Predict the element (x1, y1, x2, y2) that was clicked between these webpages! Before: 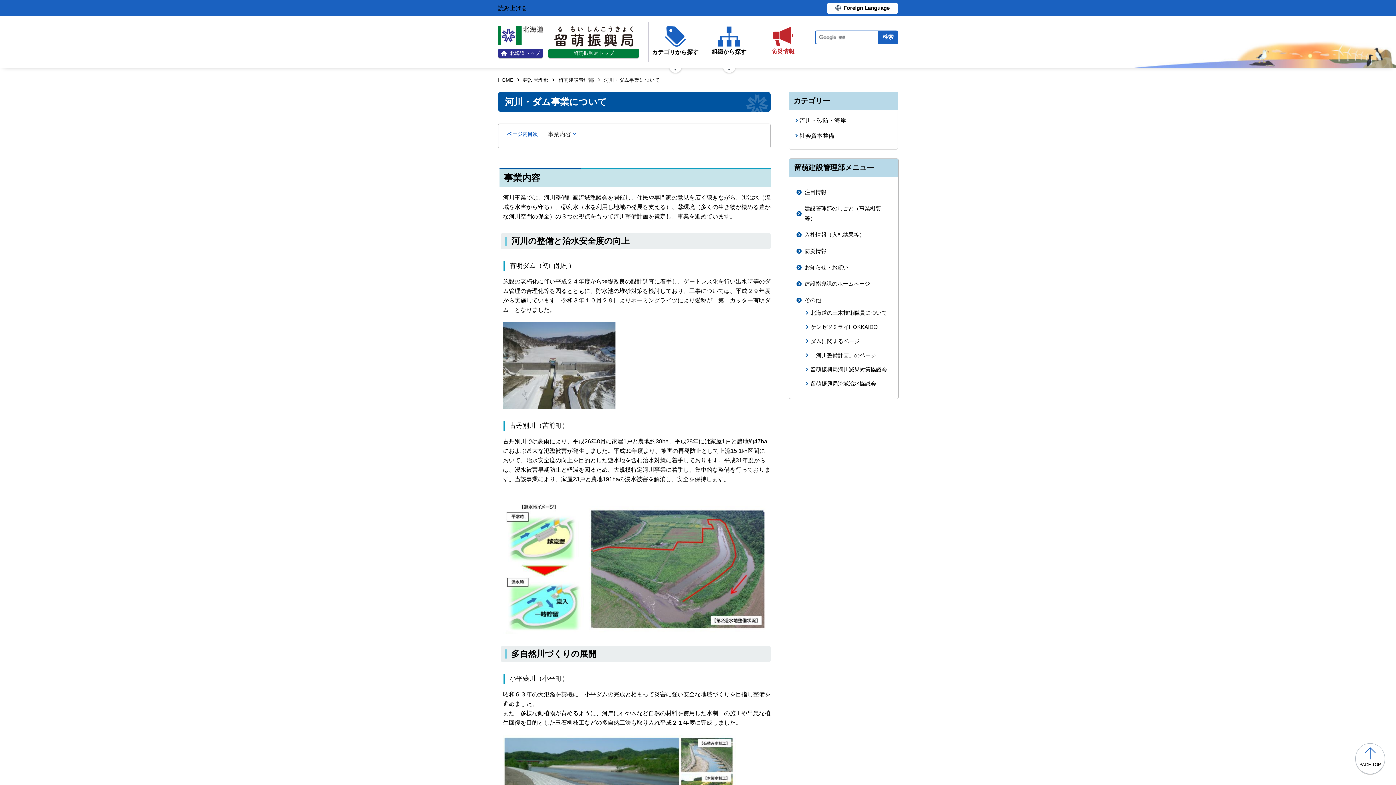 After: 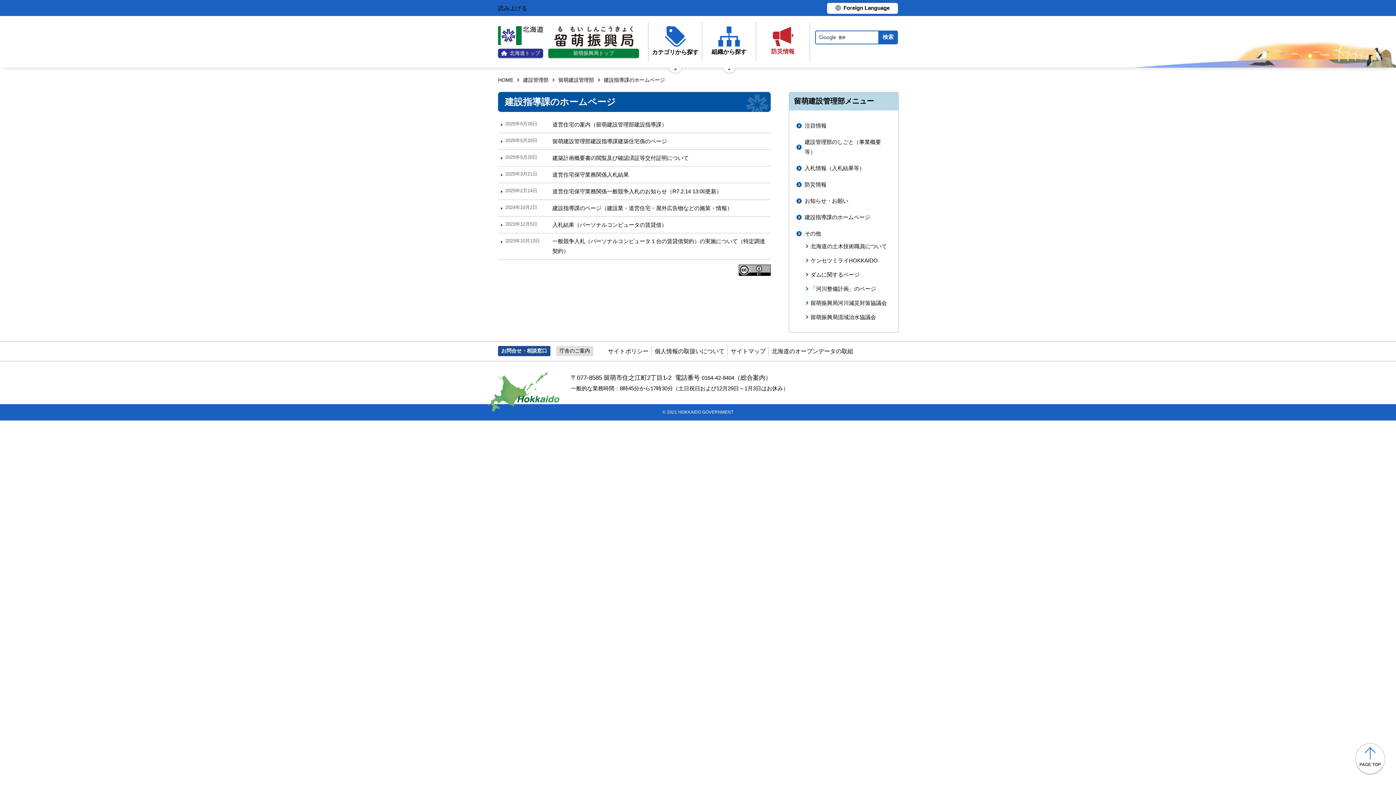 Action: bbox: (796, 278, 891, 288) label: 建設指導課のホームページ